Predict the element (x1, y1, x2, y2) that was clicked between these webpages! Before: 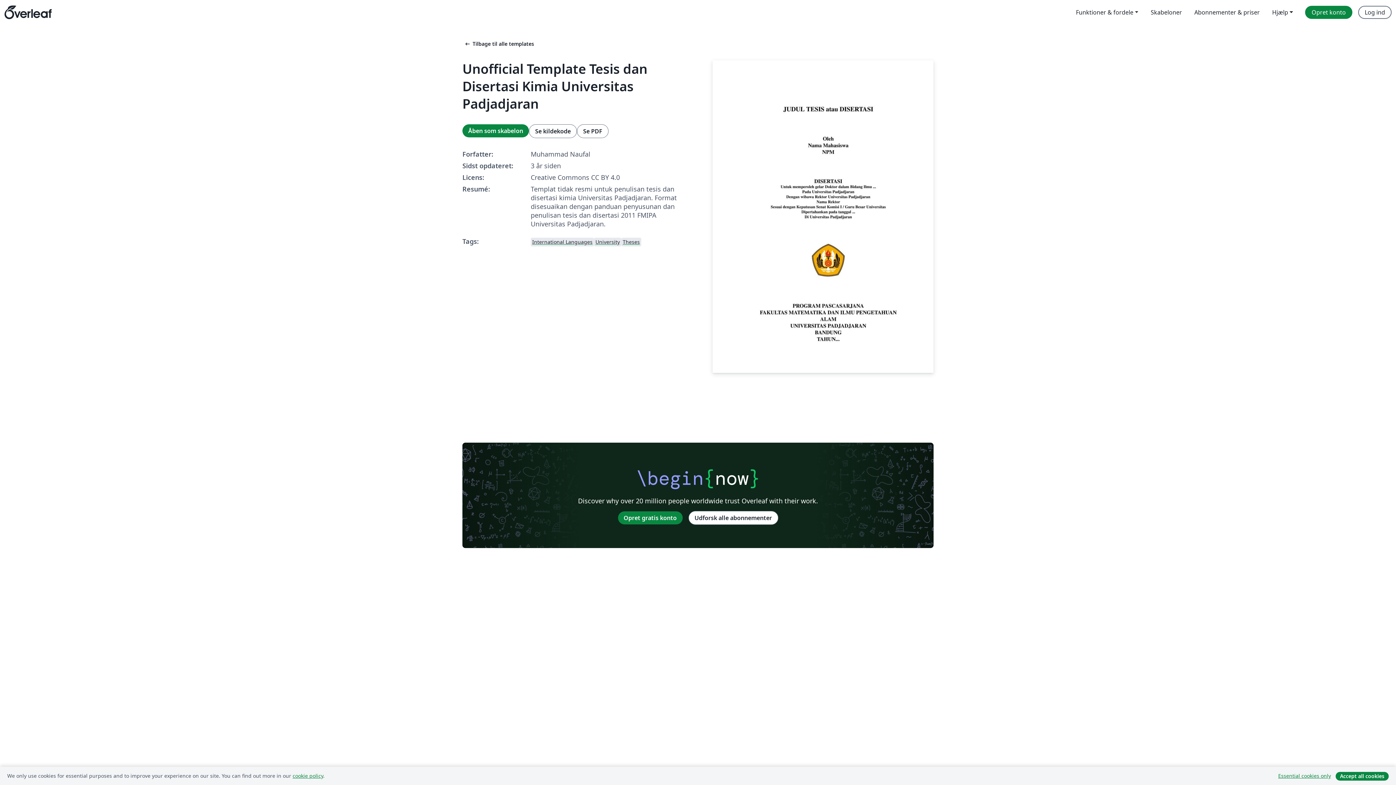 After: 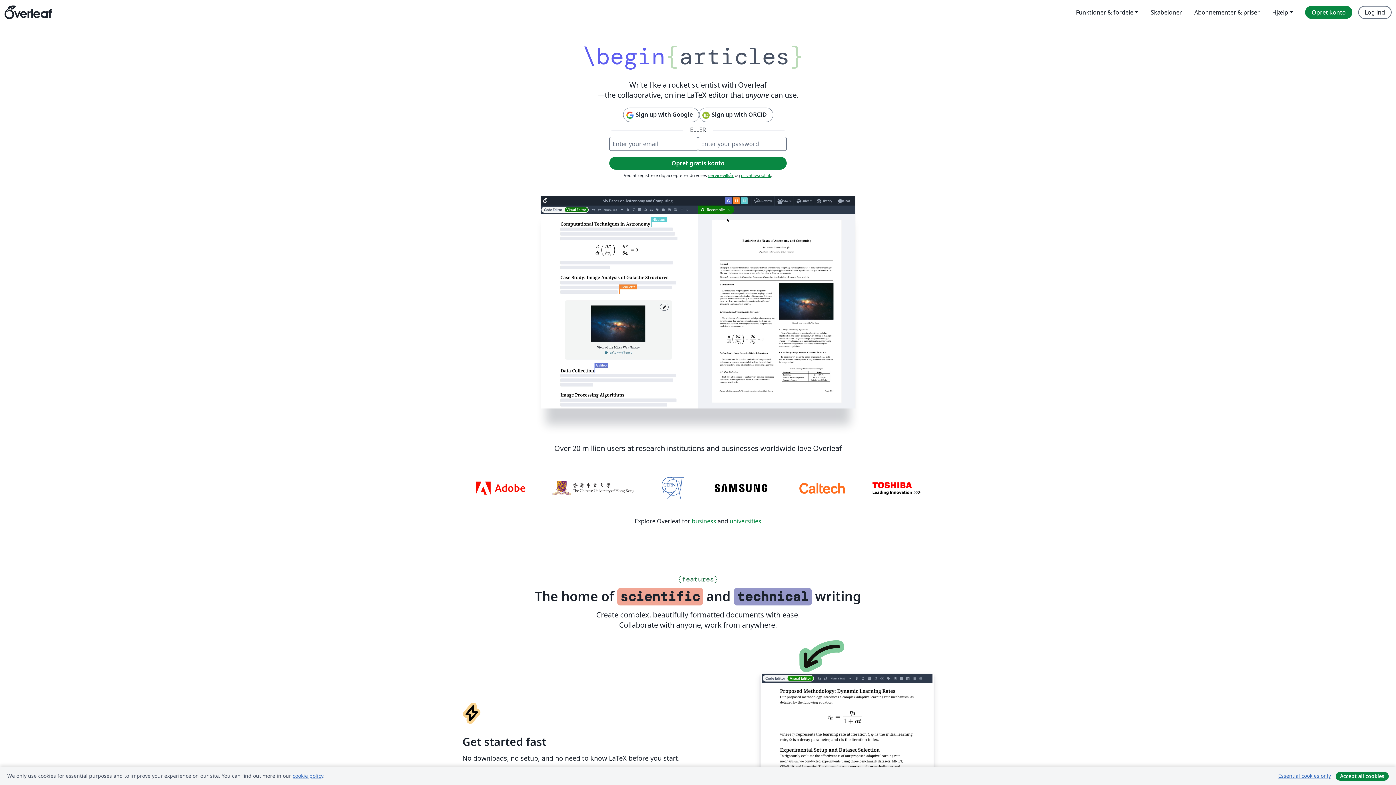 Action: label: Overleaf bbox: (4, 0, 51, 24)